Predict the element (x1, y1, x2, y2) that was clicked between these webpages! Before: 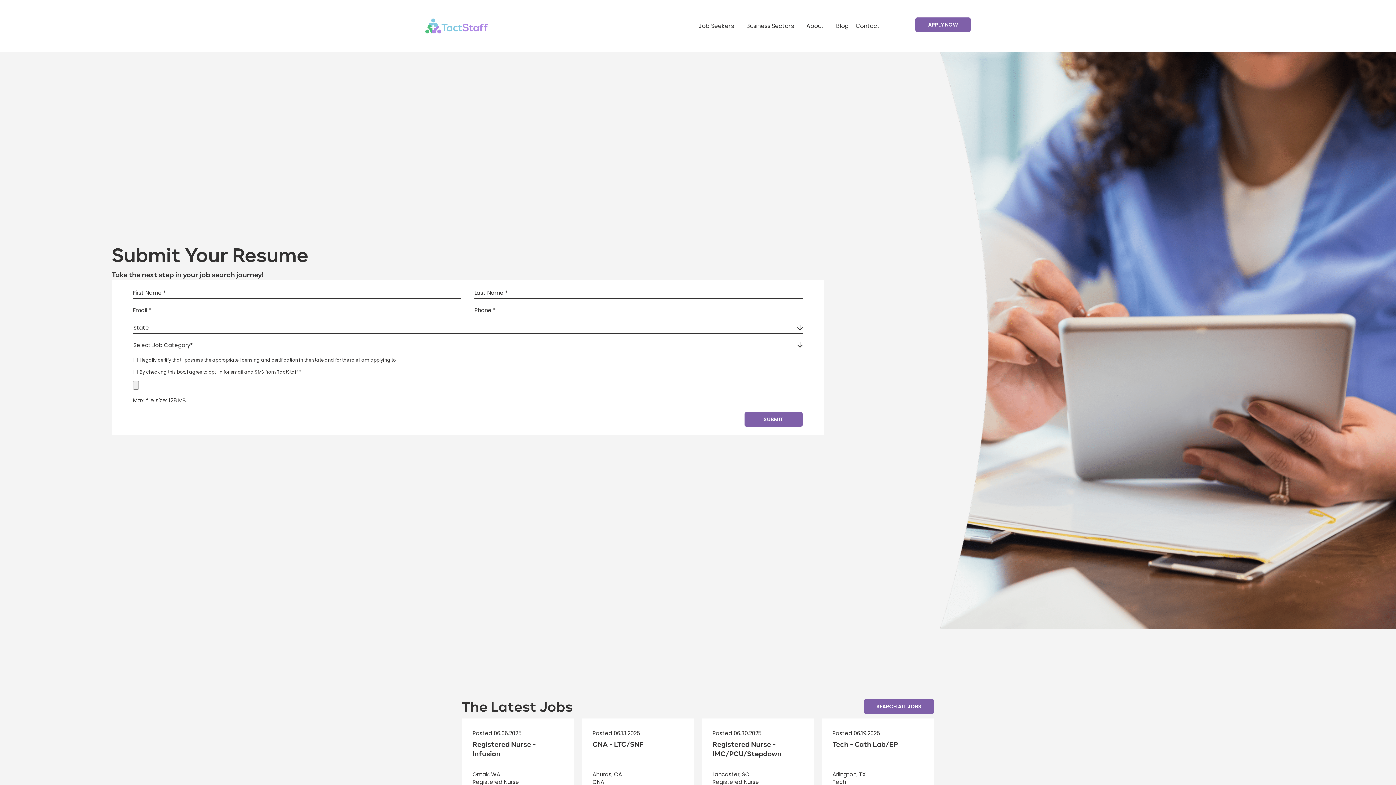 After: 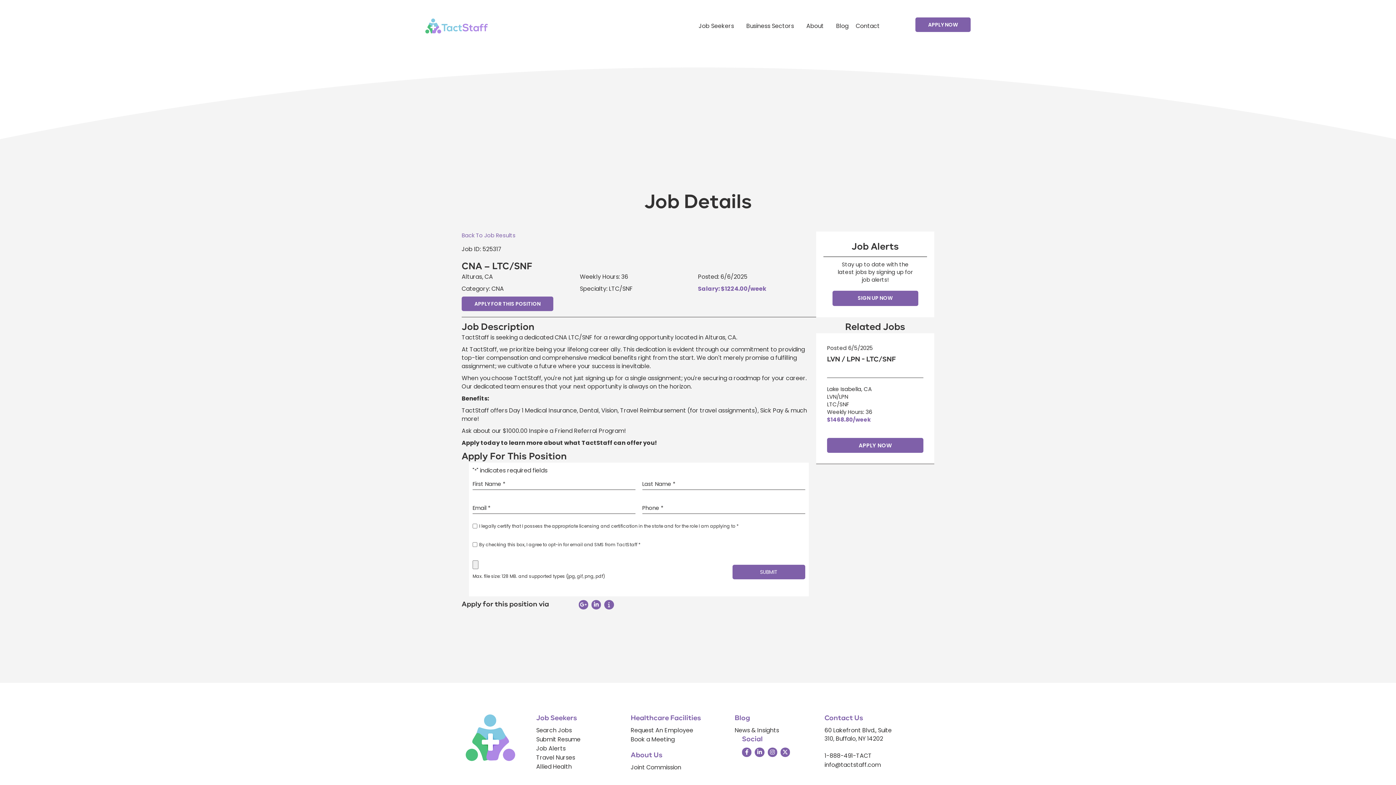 Action: label: CNA - LTC/SNF bbox: (592, 741, 643, 748)